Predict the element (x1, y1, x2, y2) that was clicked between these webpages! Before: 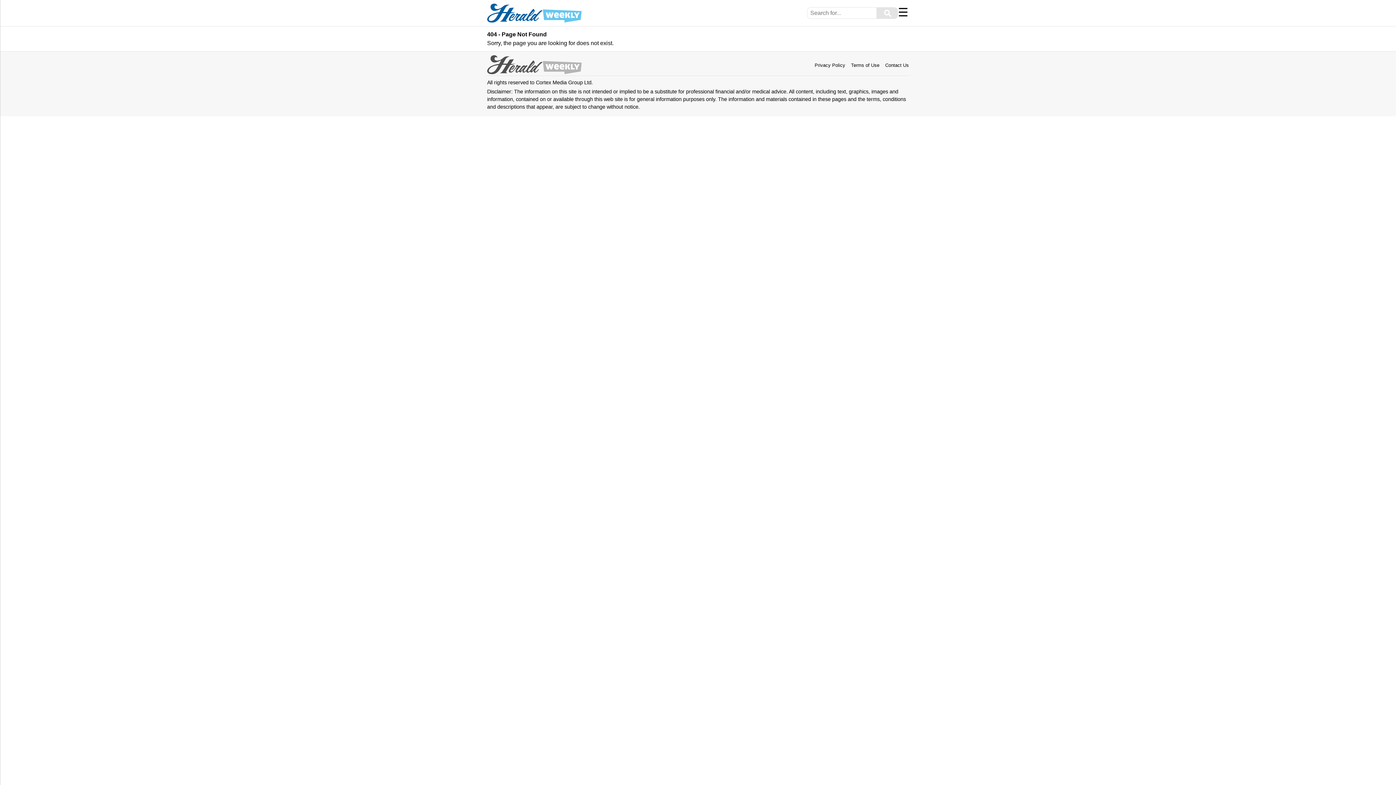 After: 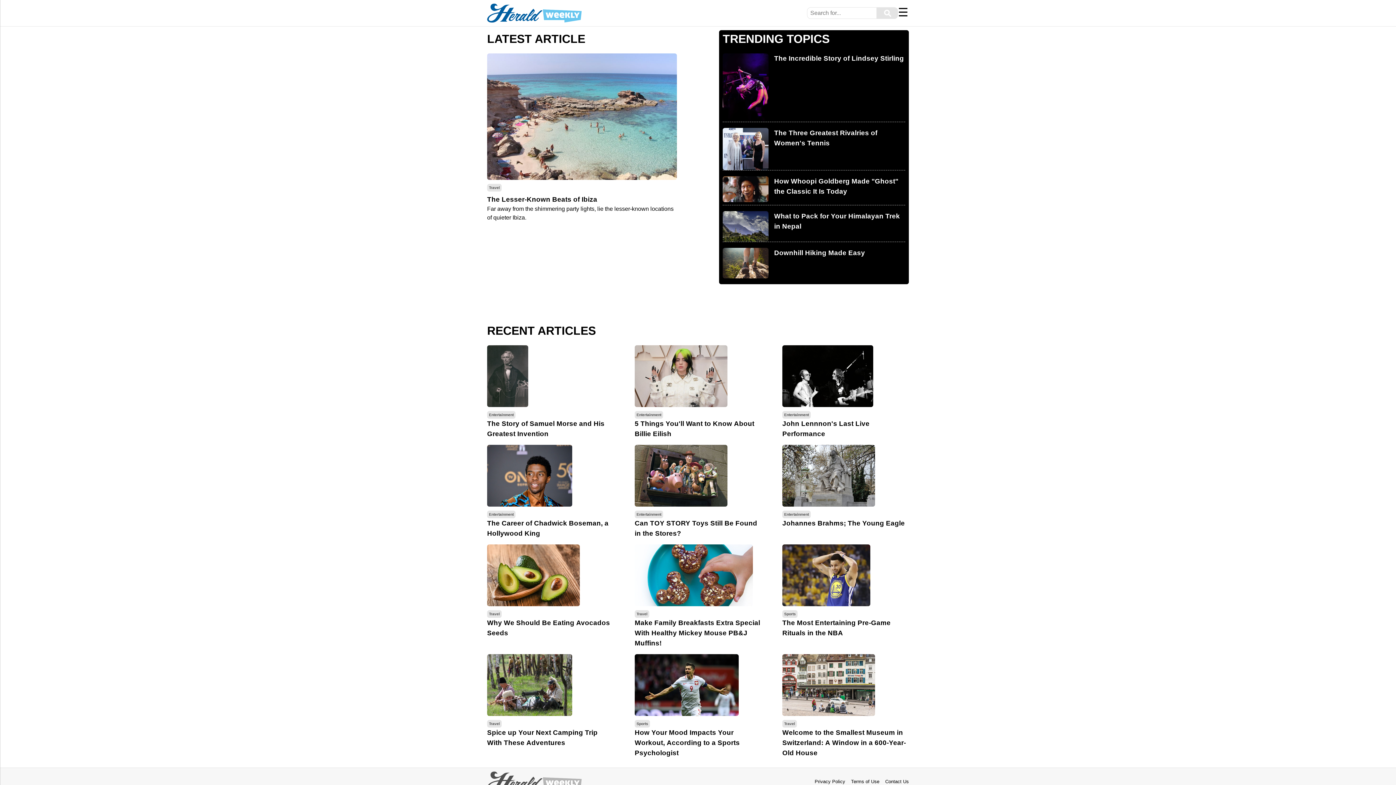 Action: bbox: (487, 3, 581, 22)